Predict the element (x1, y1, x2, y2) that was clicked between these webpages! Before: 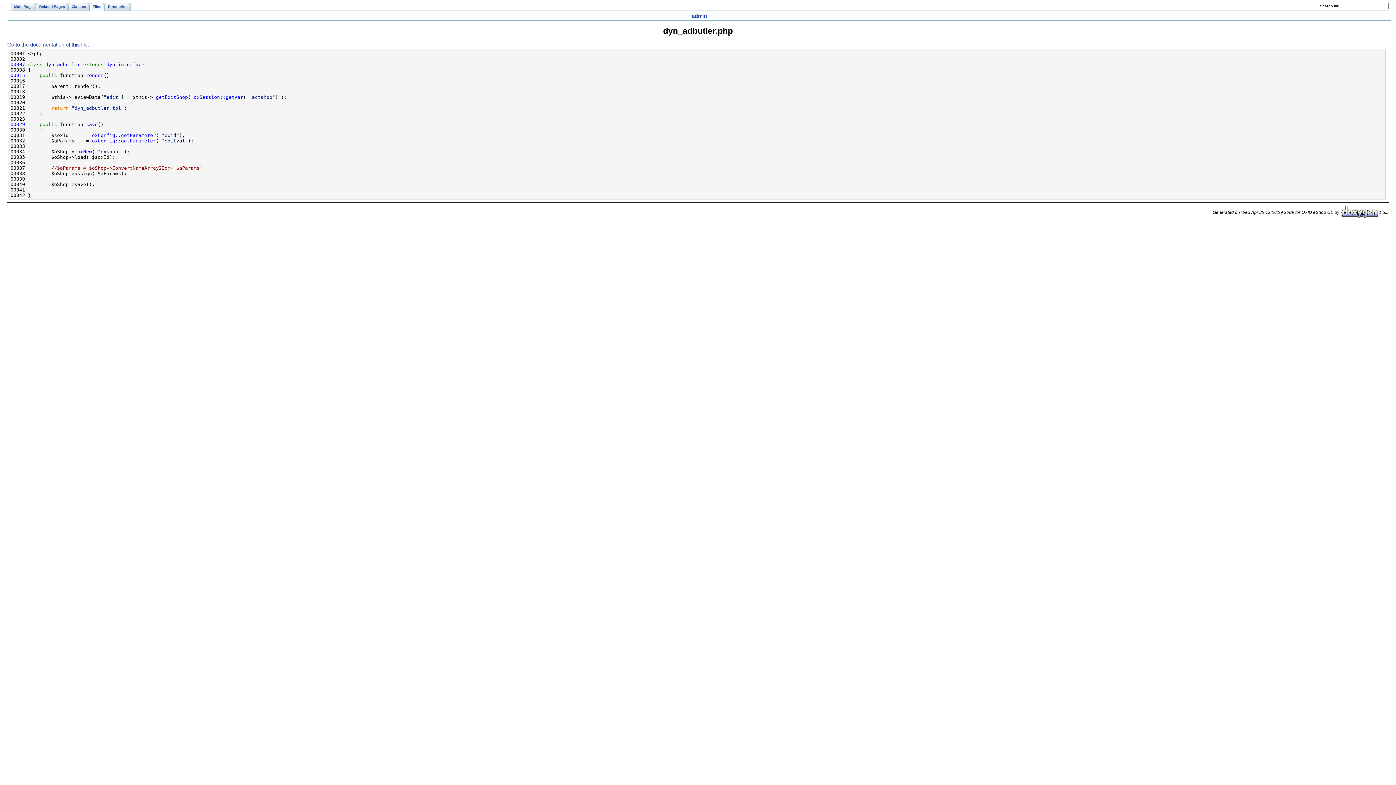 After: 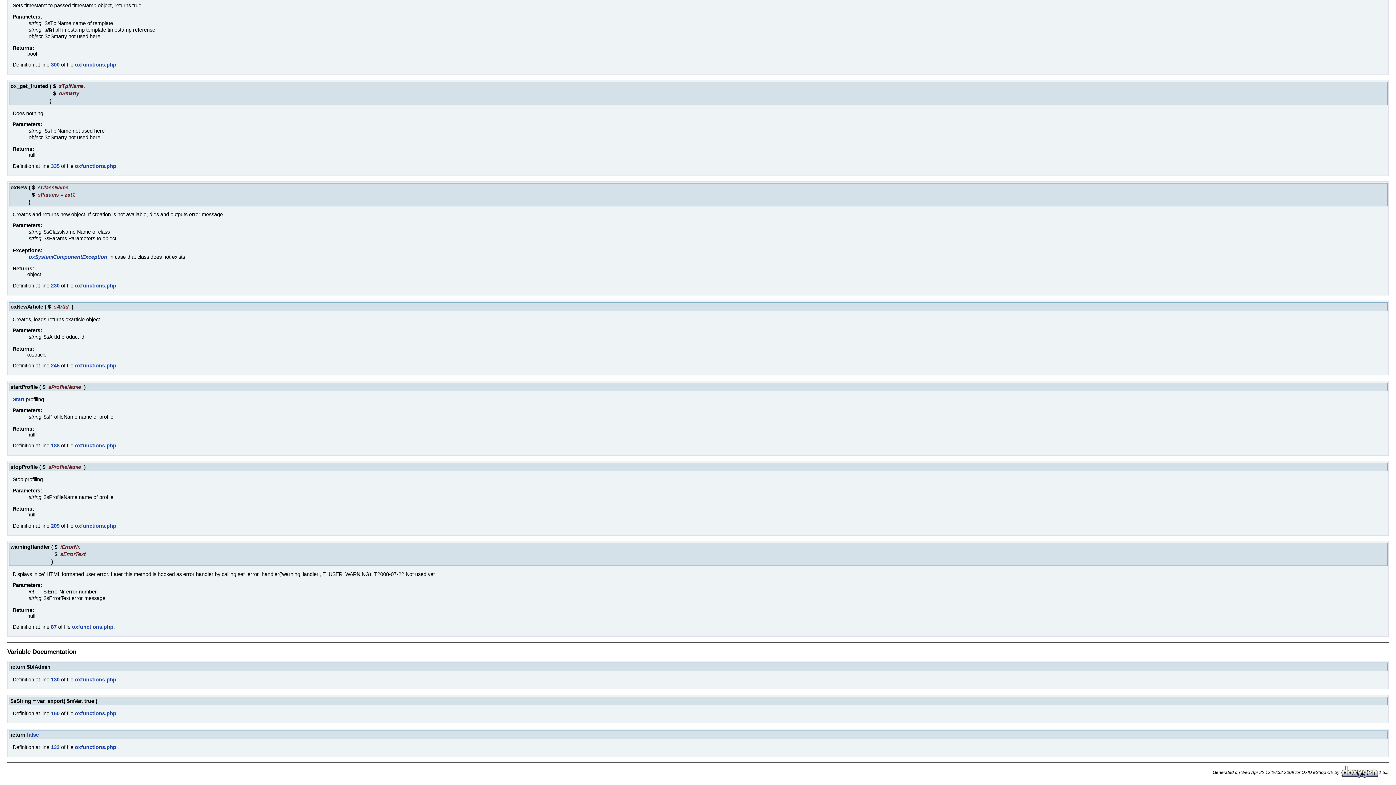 Action: label: oxNew bbox: (77, 149, 92, 154)